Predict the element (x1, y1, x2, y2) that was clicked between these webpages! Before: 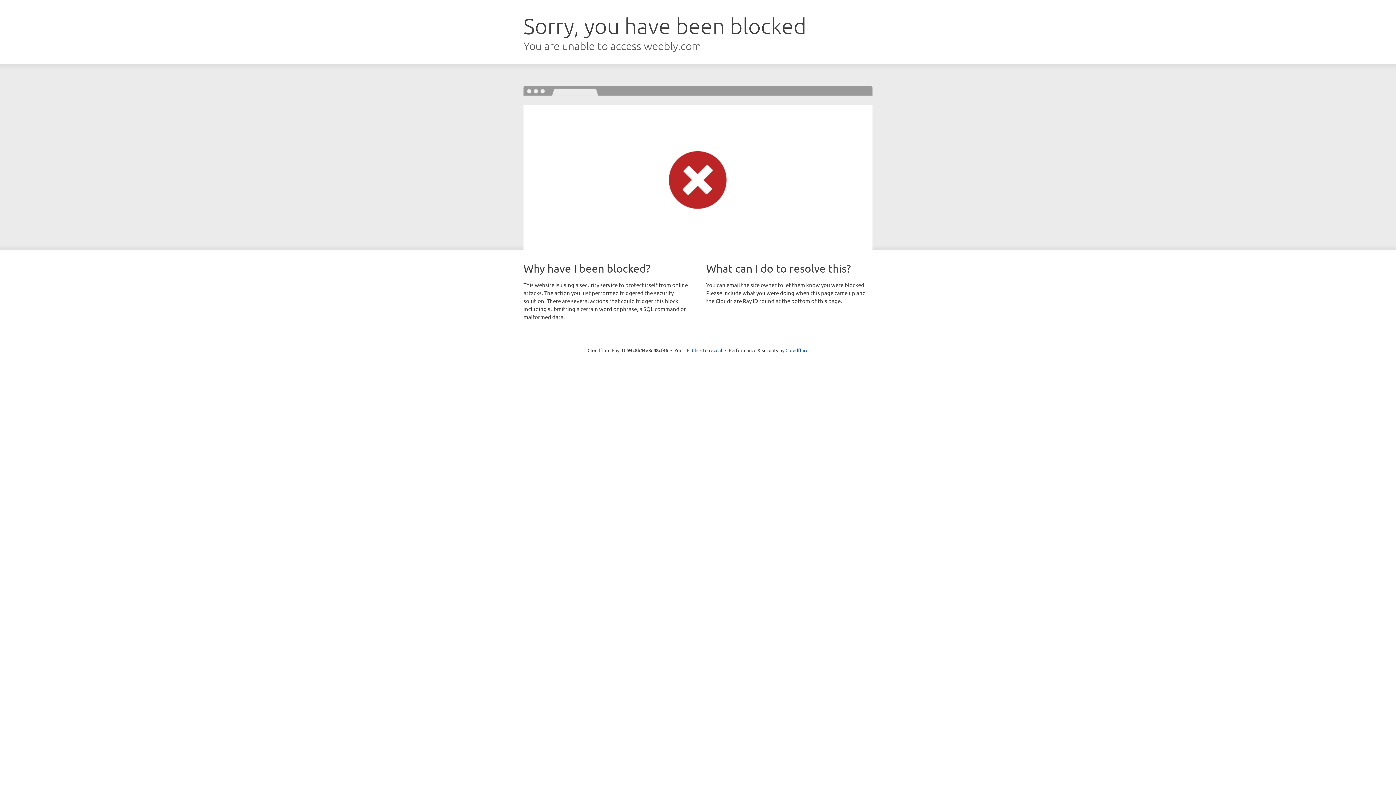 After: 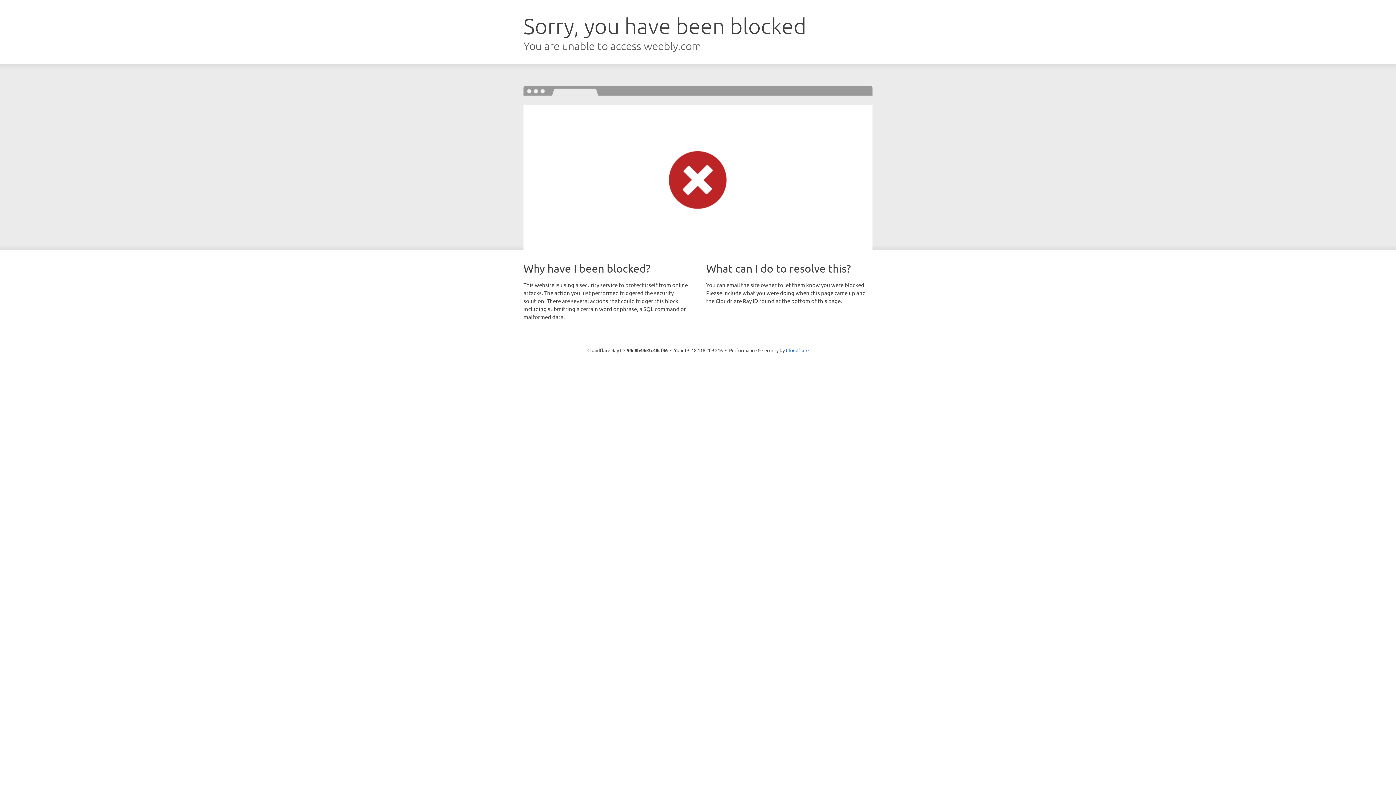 Action: bbox: (692, 346, 722, 353) label: Click to reveal